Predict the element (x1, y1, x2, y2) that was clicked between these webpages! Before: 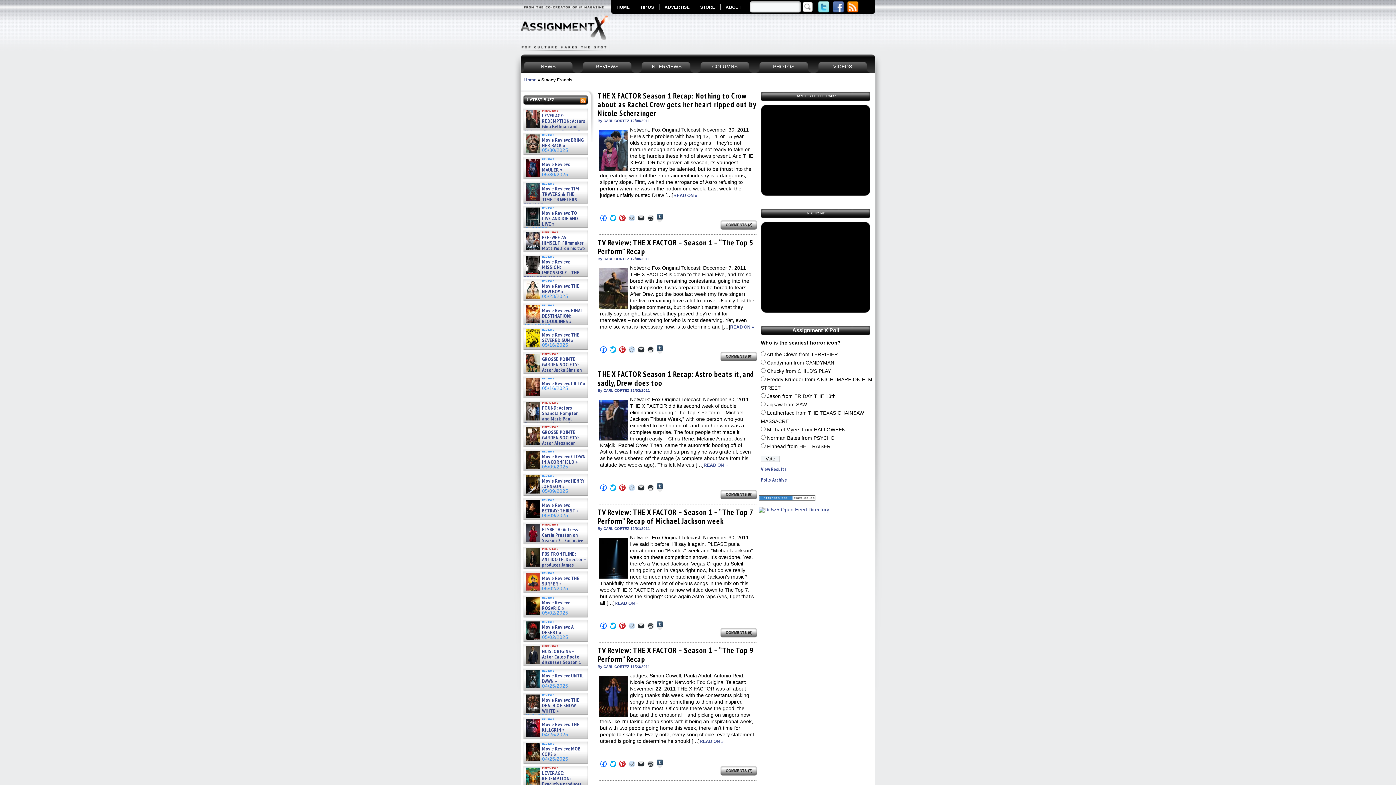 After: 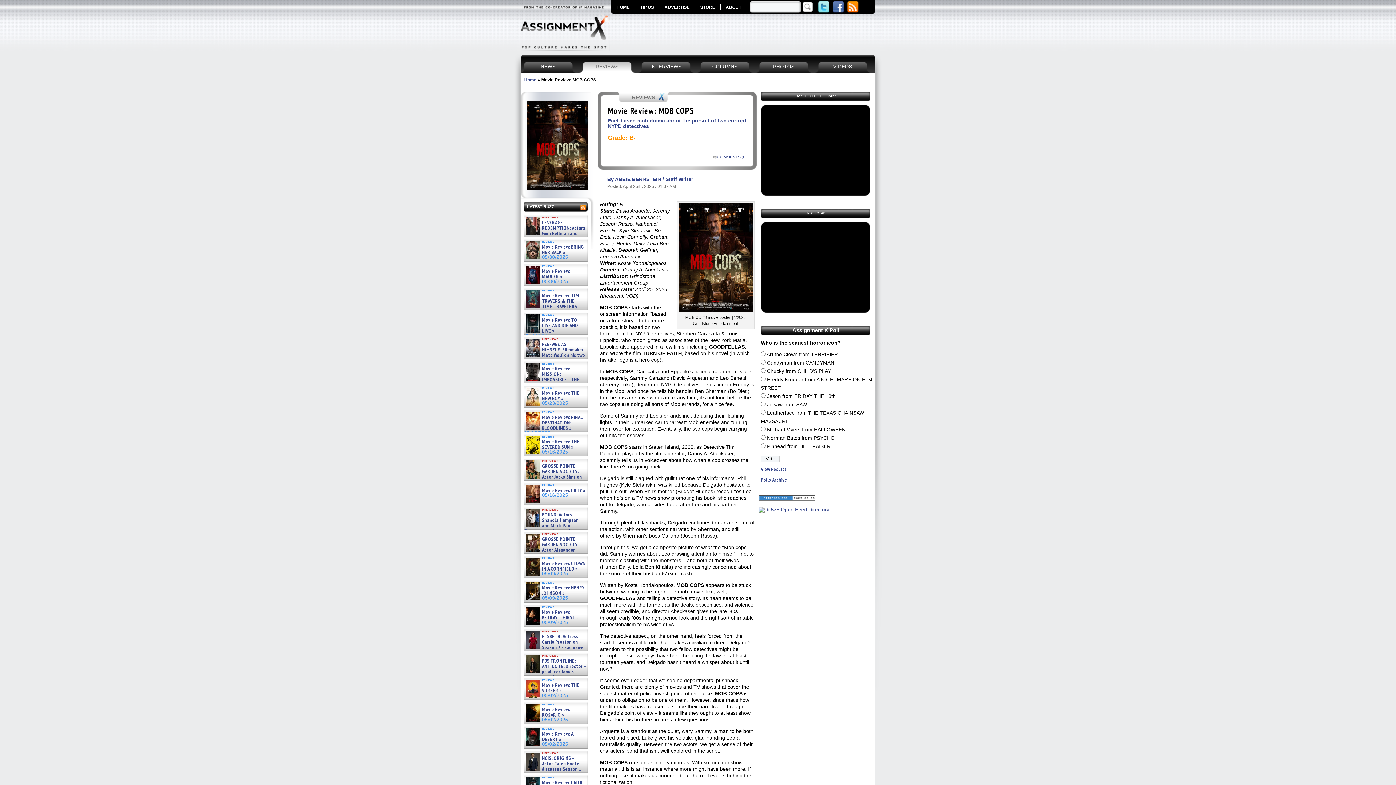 Action: label: Movie Review: MOB COPS » bbox: (524, 746, 586, 757)